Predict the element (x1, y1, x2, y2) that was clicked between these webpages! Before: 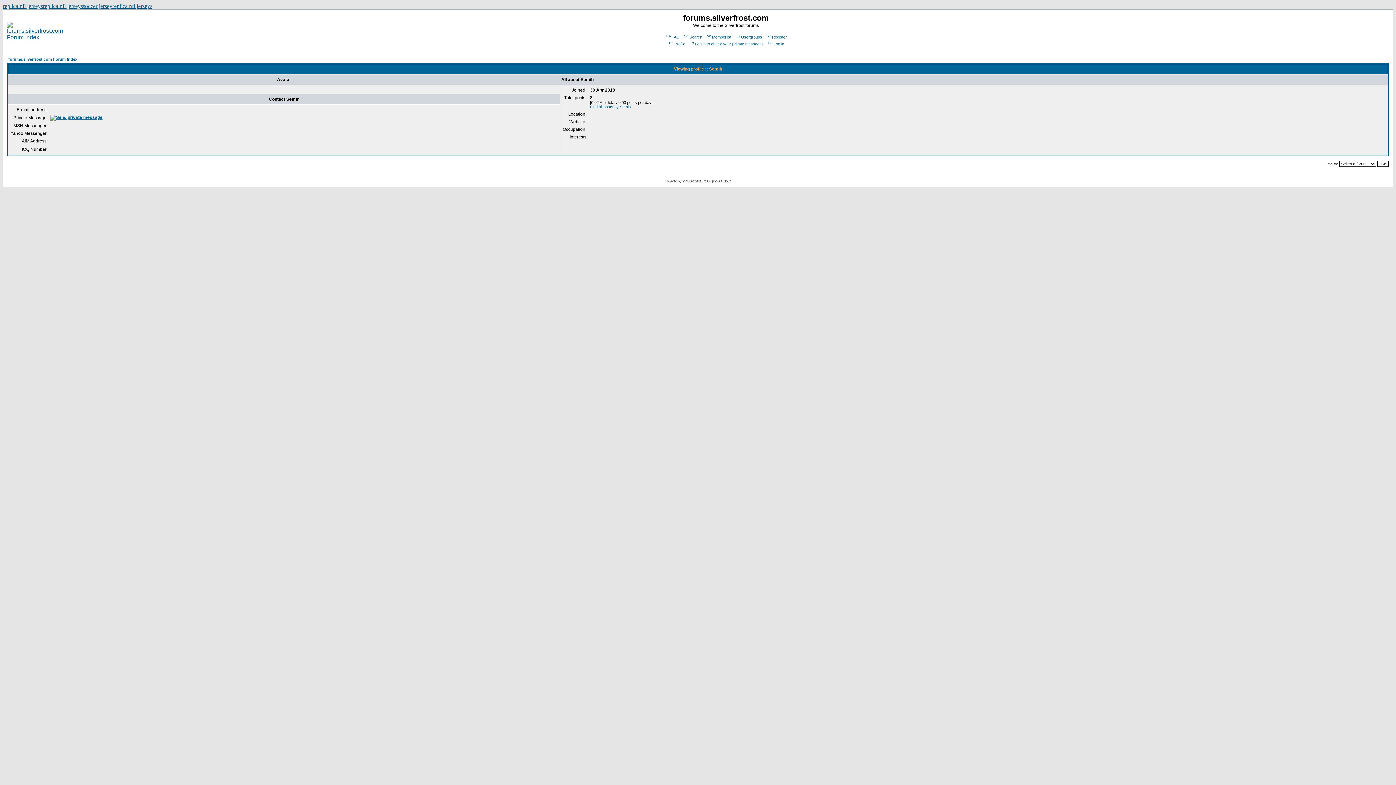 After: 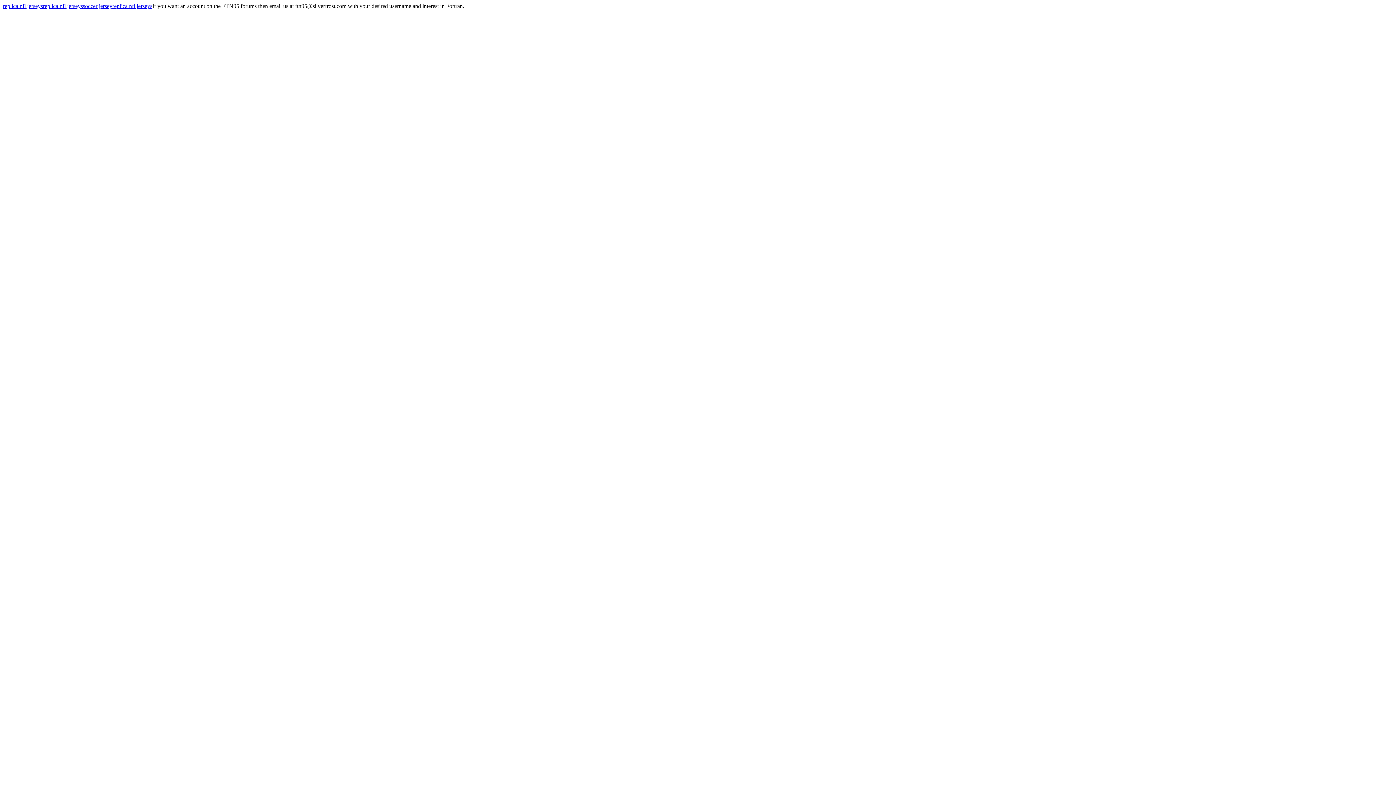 Action: bbox: (765, 34, 787, 39) label: Register